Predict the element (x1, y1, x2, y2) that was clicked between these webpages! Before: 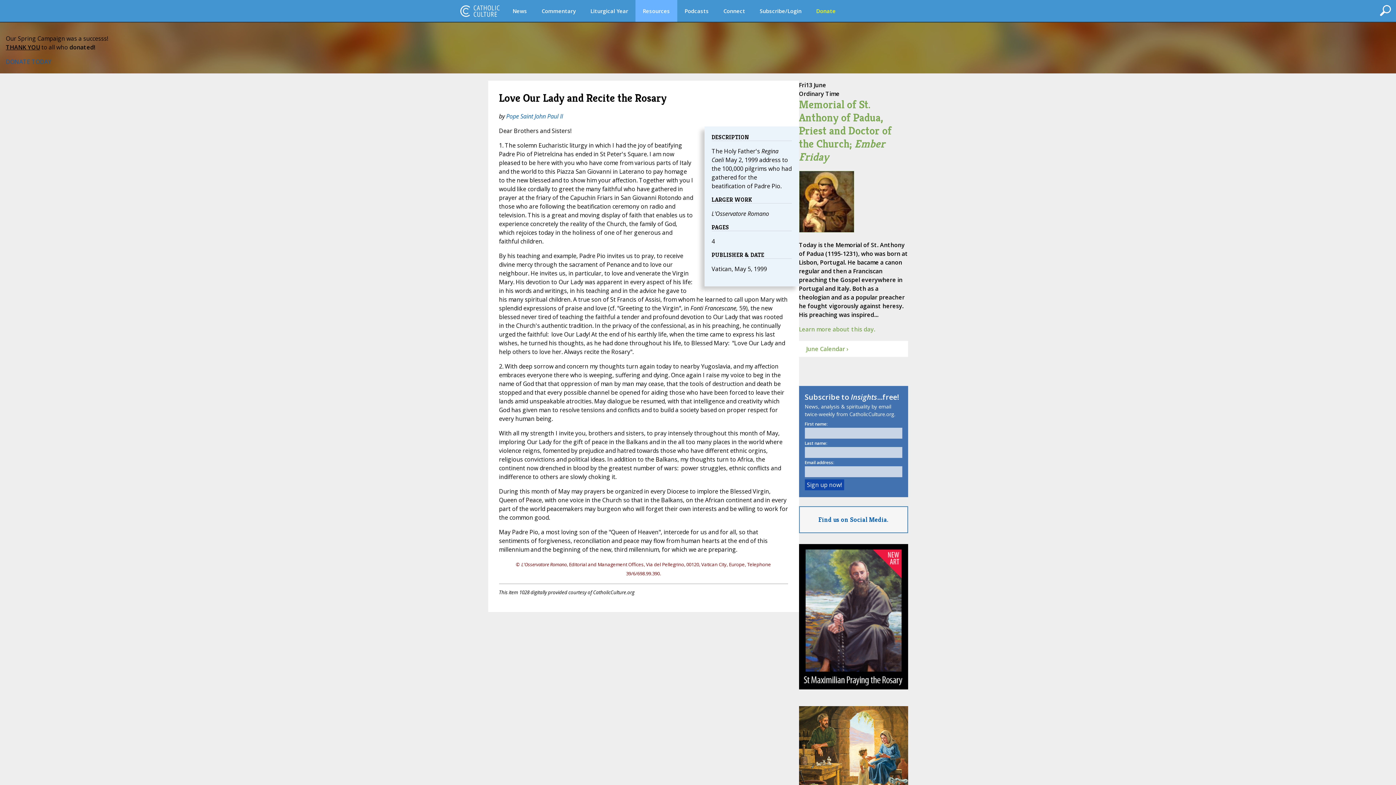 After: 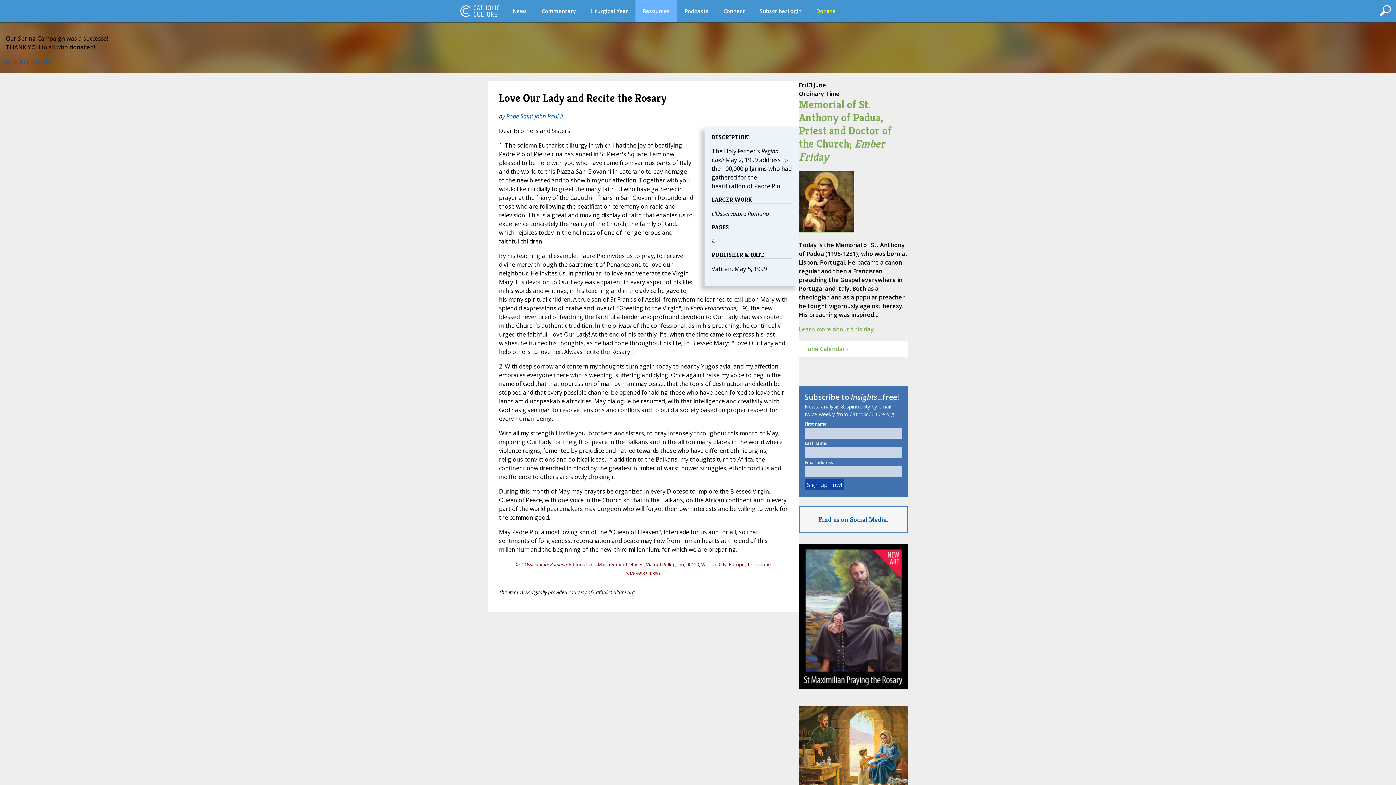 Action: bbox: (799, 683, 908, 691)